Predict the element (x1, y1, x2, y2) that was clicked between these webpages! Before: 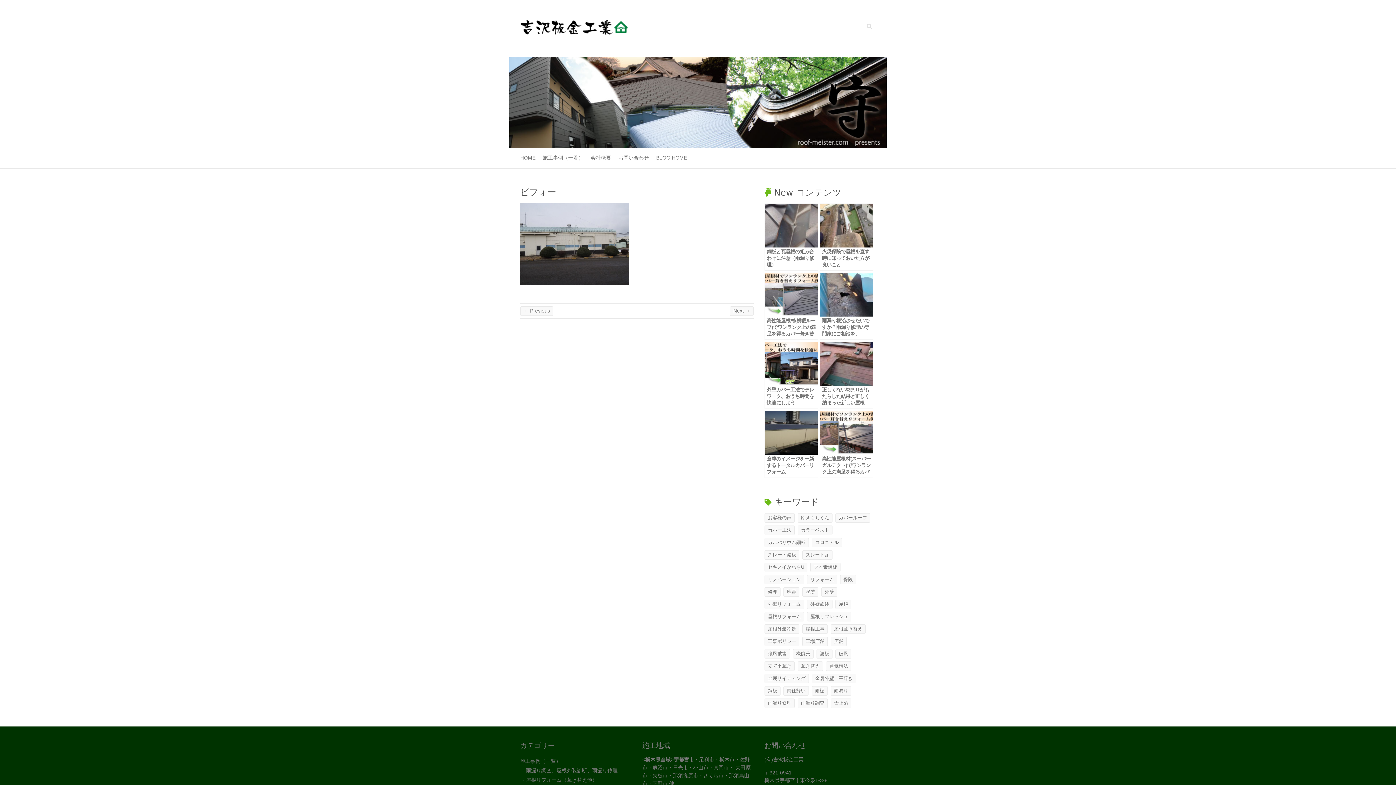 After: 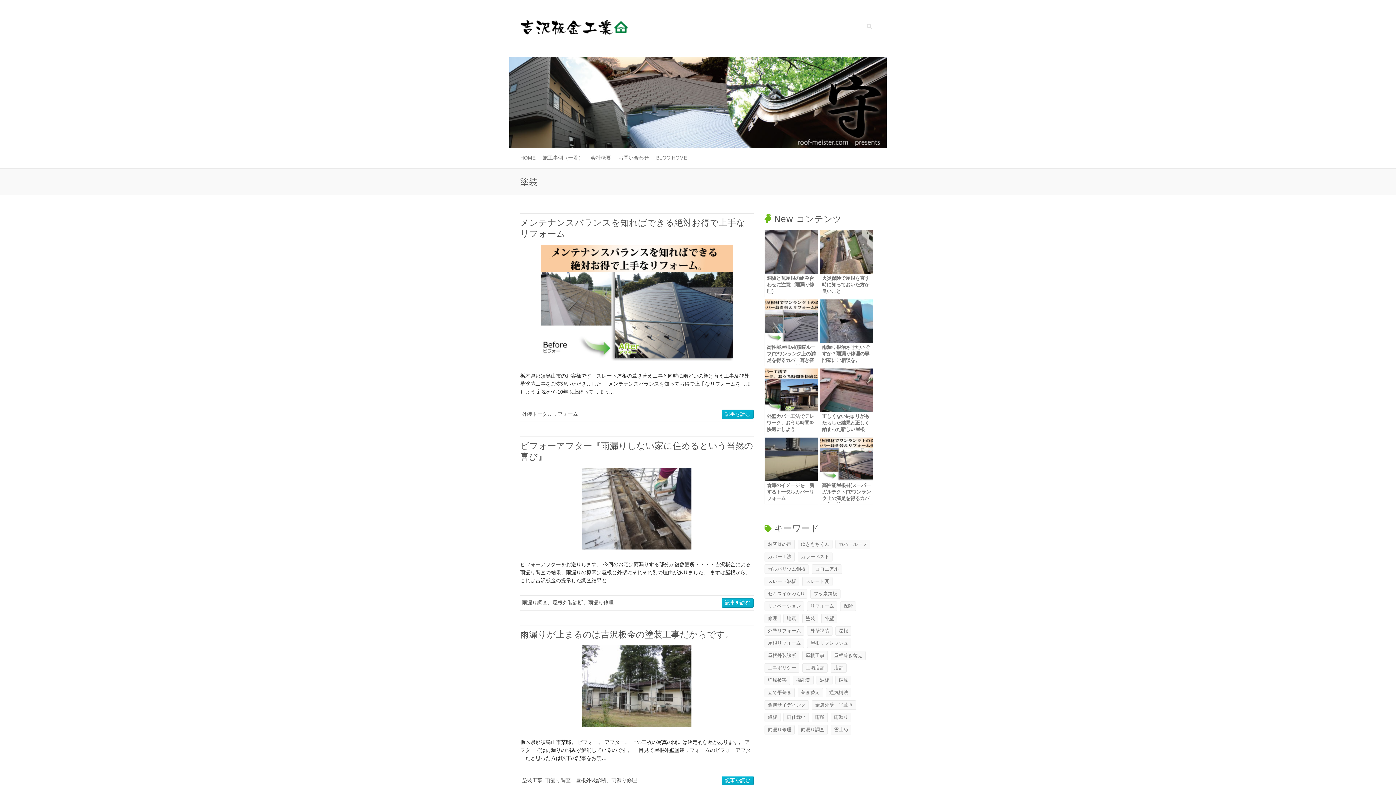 Action: bbox: (802, 587, 818, 597) label: 塗装